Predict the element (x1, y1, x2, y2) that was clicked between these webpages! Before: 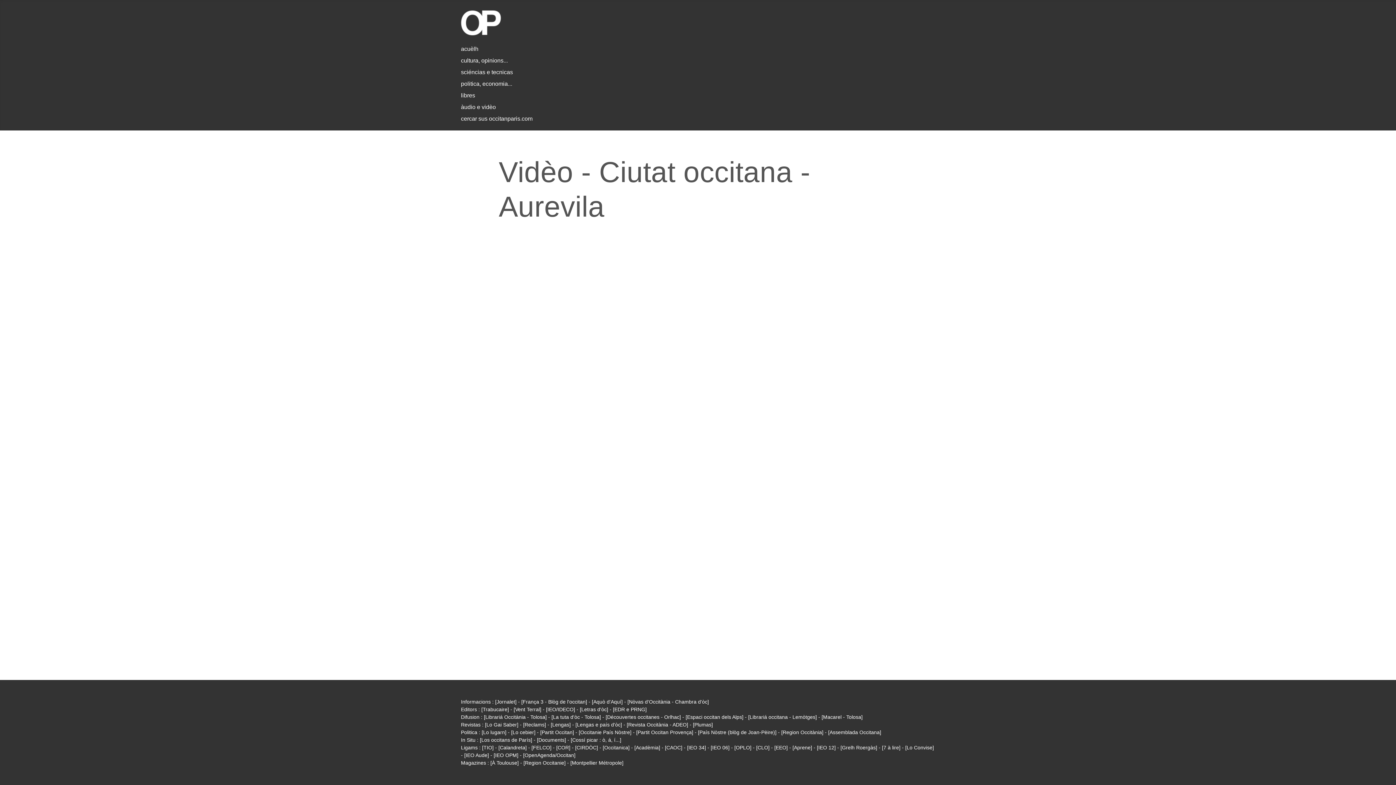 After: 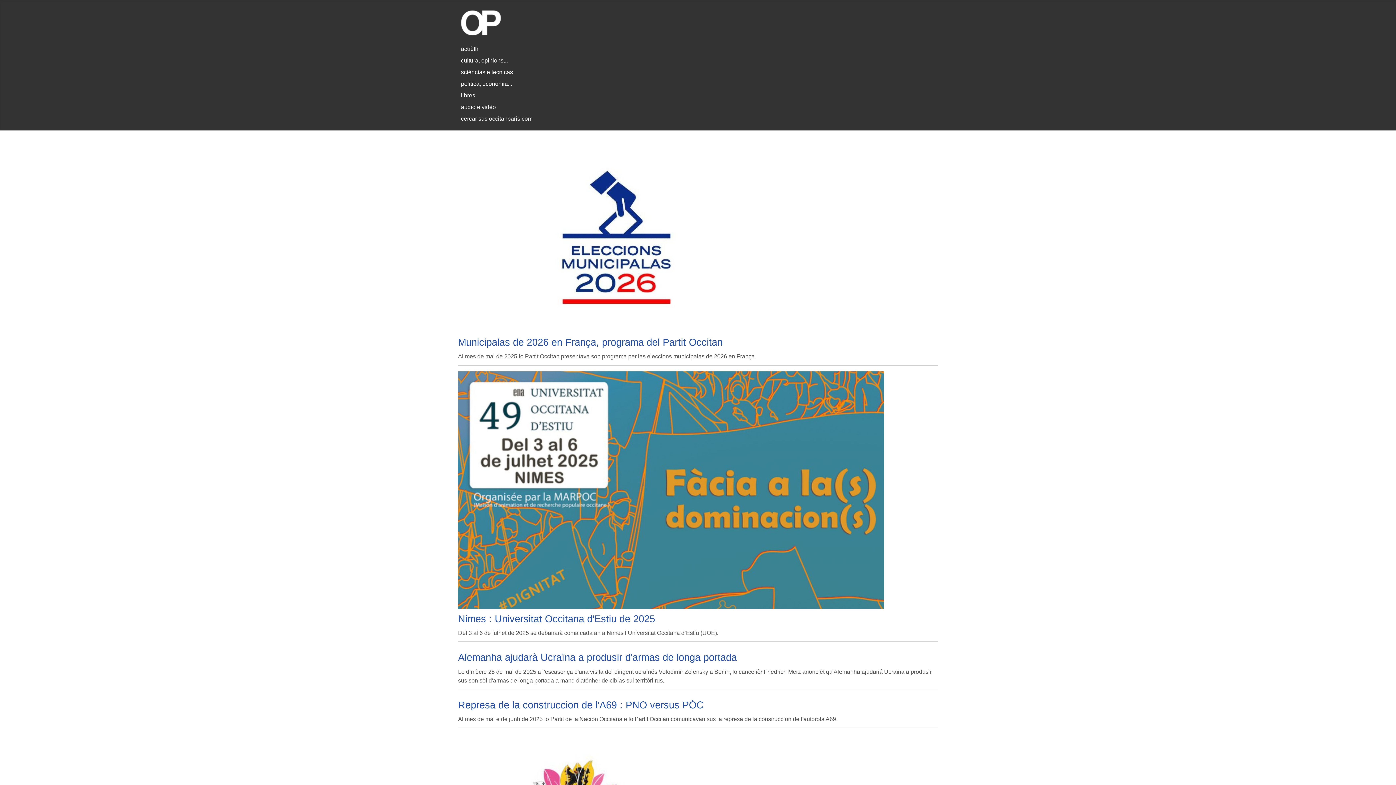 Action: label: acuèlh bbox: (461, 45, 478, 52)